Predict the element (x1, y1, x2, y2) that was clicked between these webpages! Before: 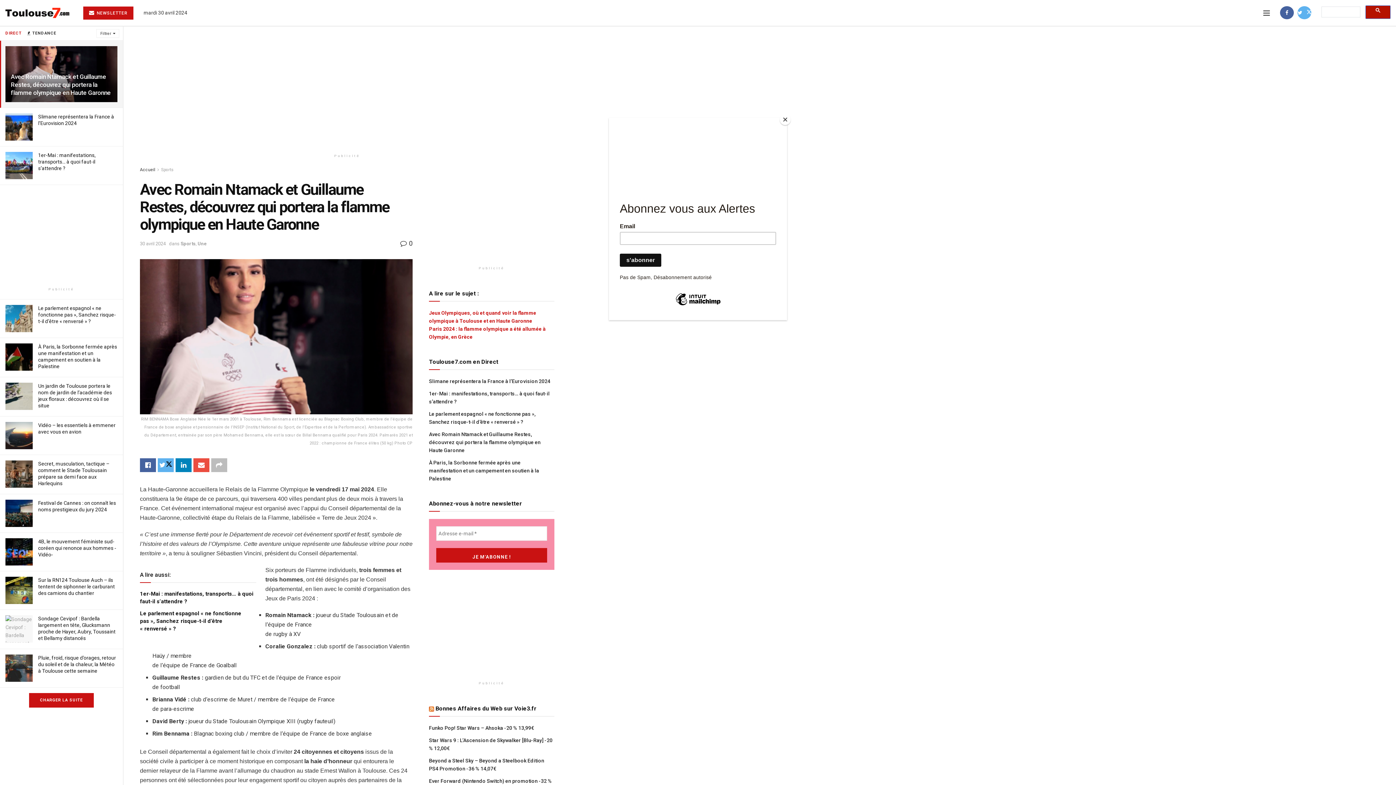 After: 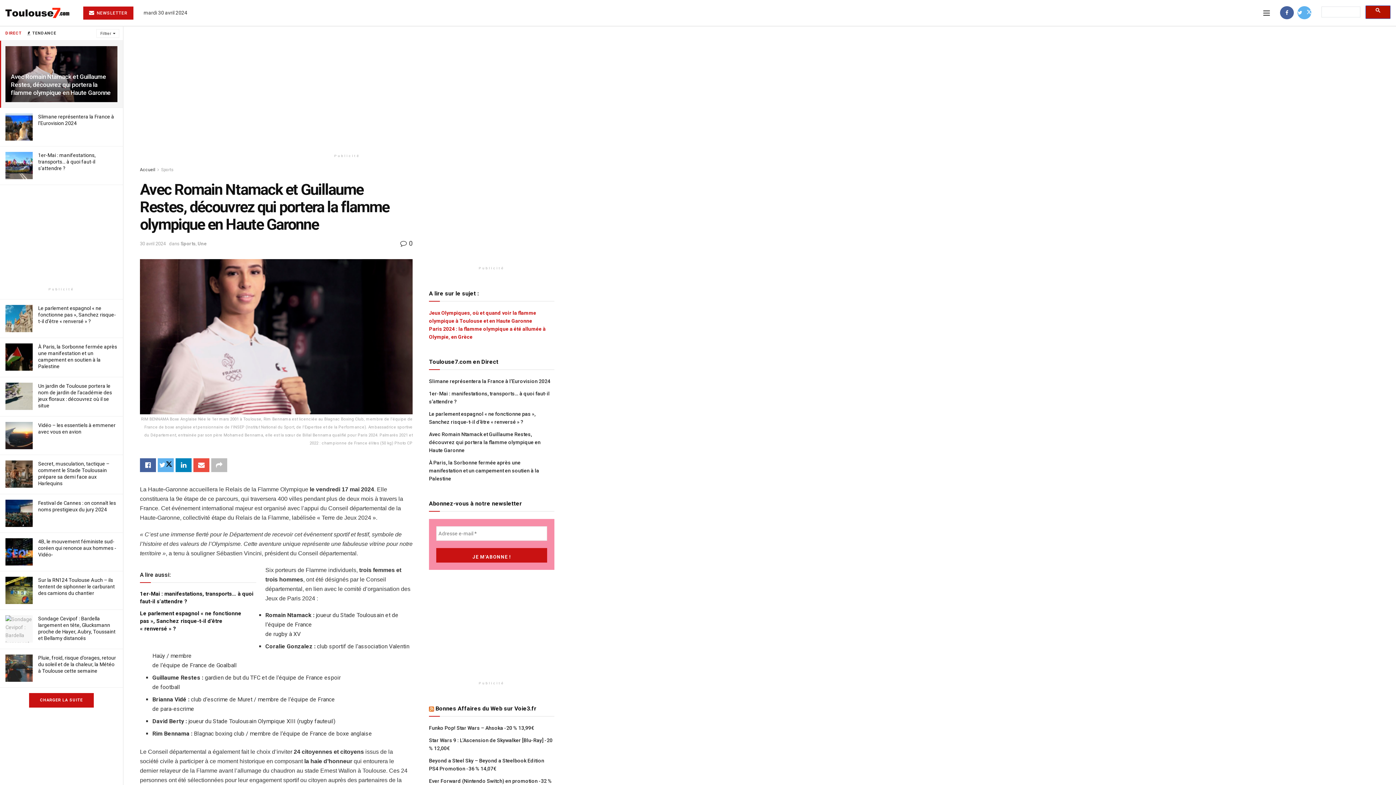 Action: bbox: (780, 114, 790, 125) label: Close